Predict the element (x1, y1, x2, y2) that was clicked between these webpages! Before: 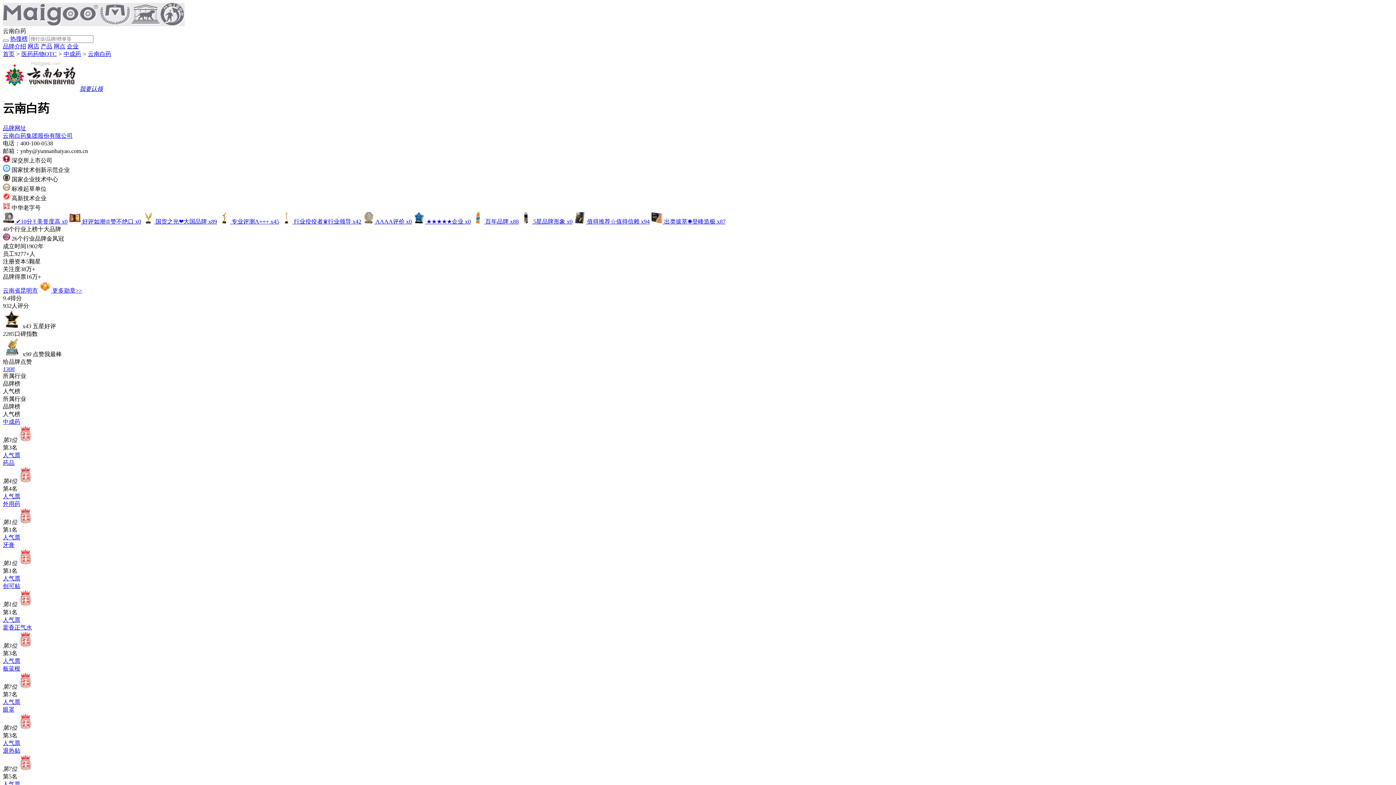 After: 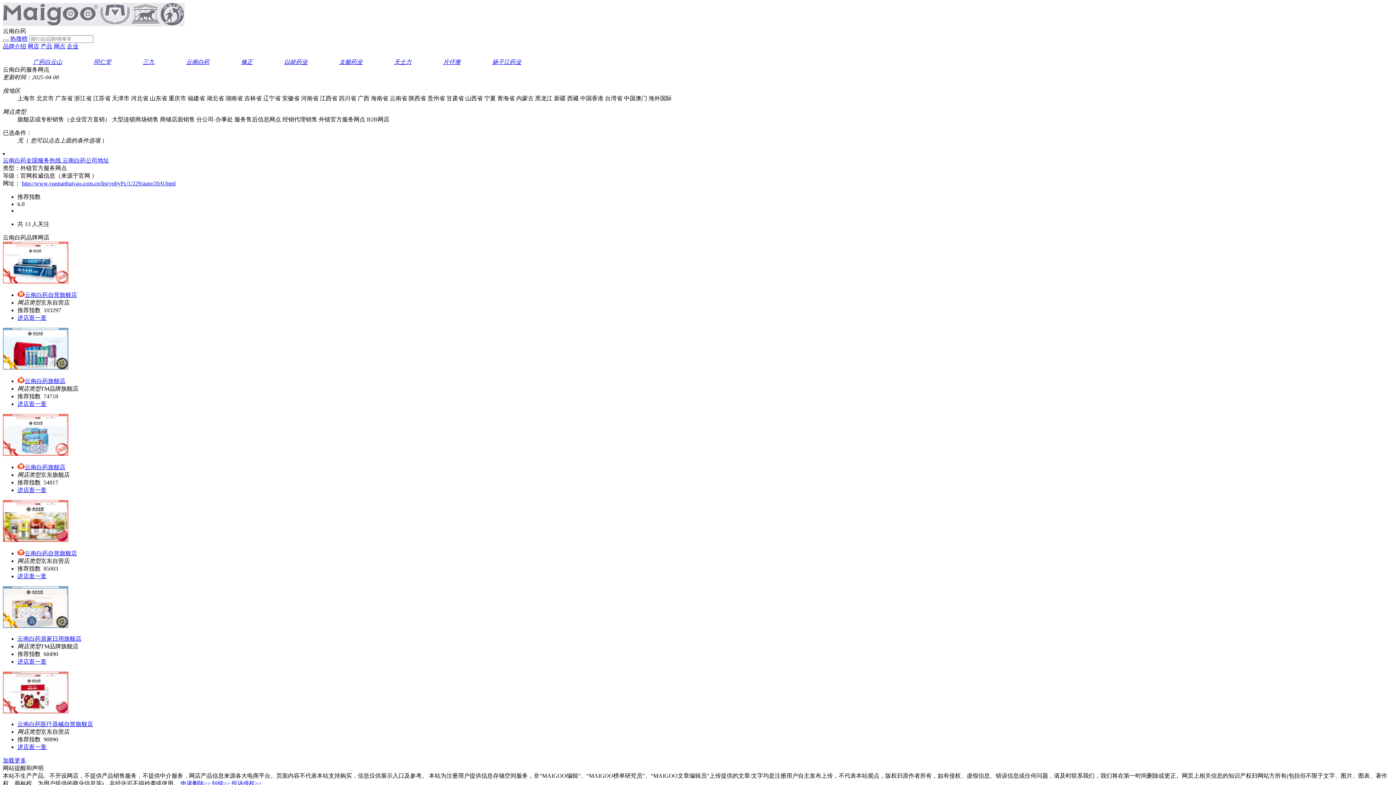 Action: label: 网点 bbox: (53, 43, 65, 49)